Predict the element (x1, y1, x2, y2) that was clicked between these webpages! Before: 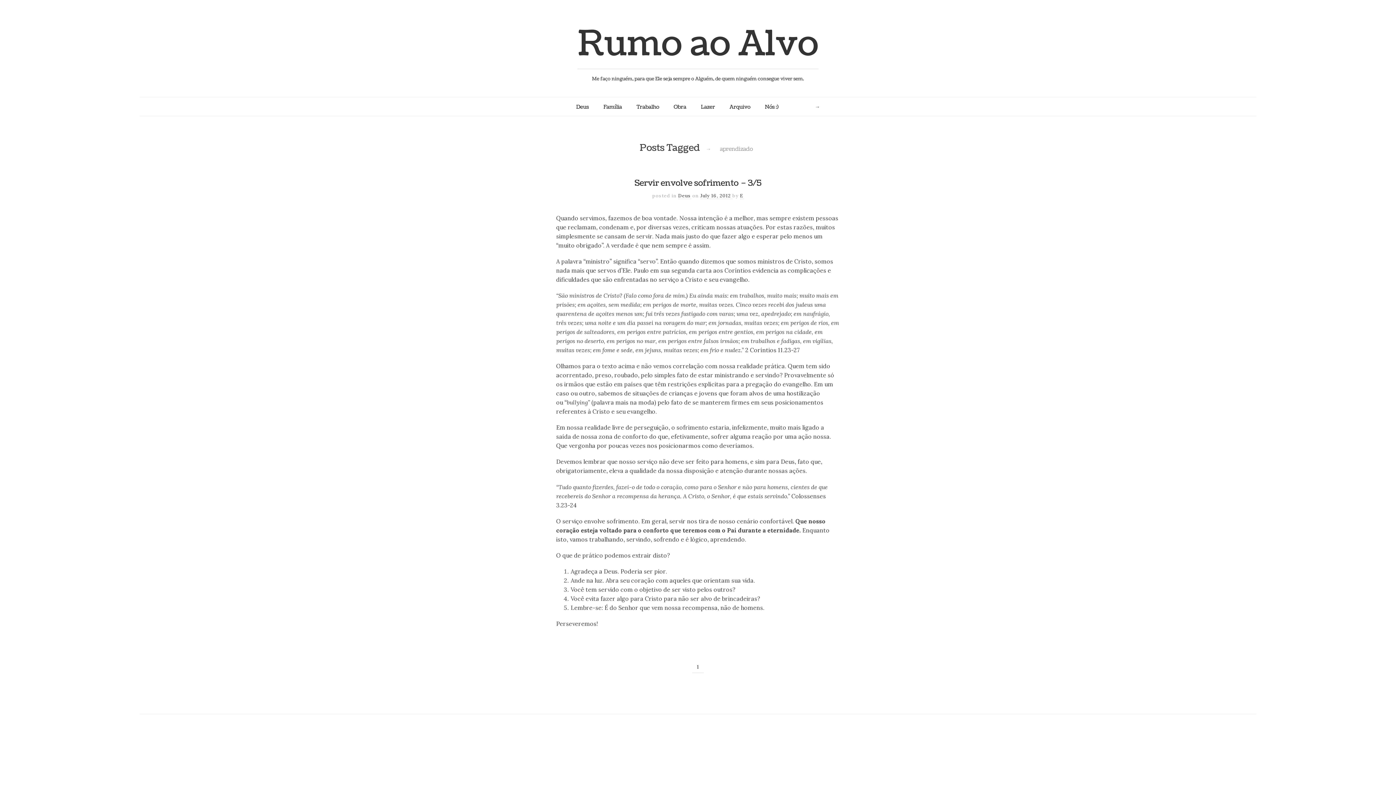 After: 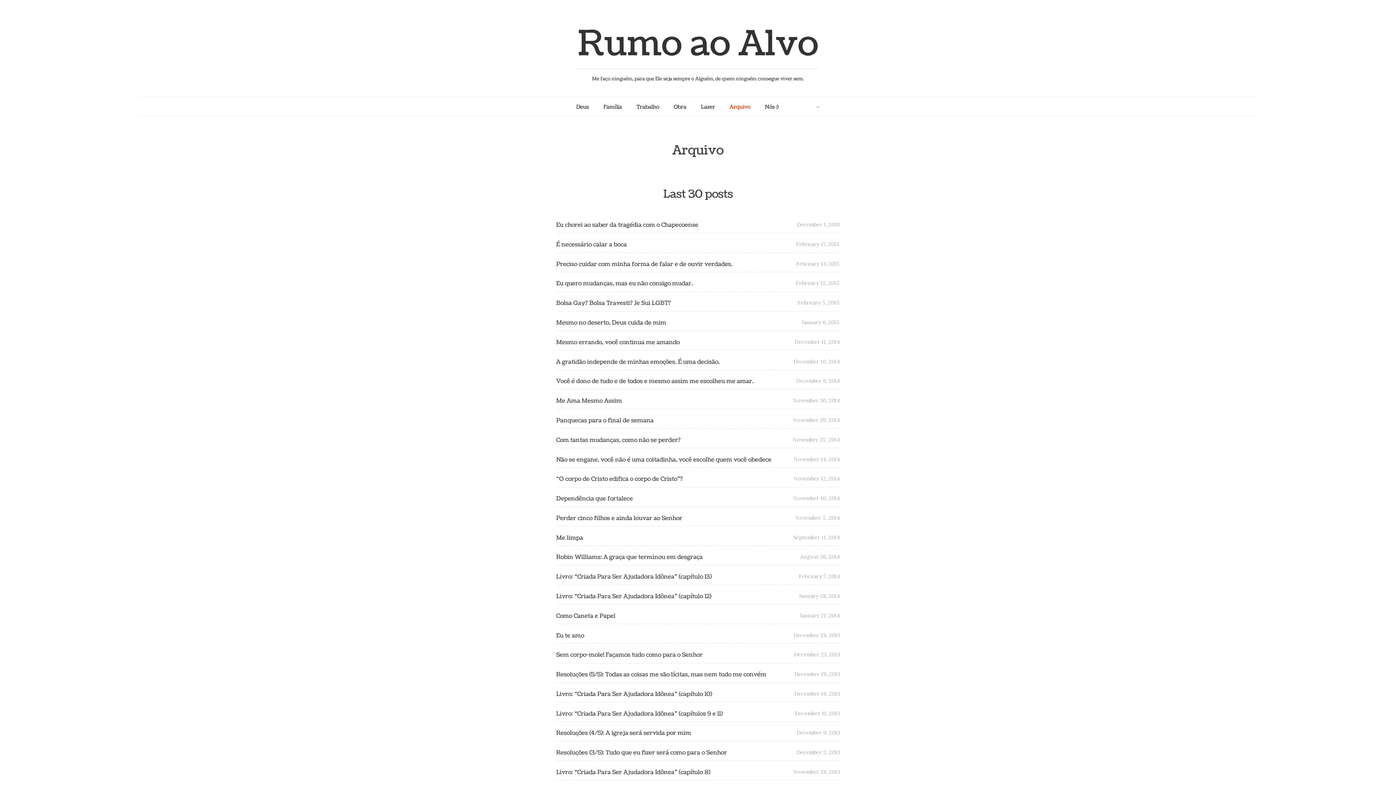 Action: label: Arquivo bbox: (729, 102, 750, 111)